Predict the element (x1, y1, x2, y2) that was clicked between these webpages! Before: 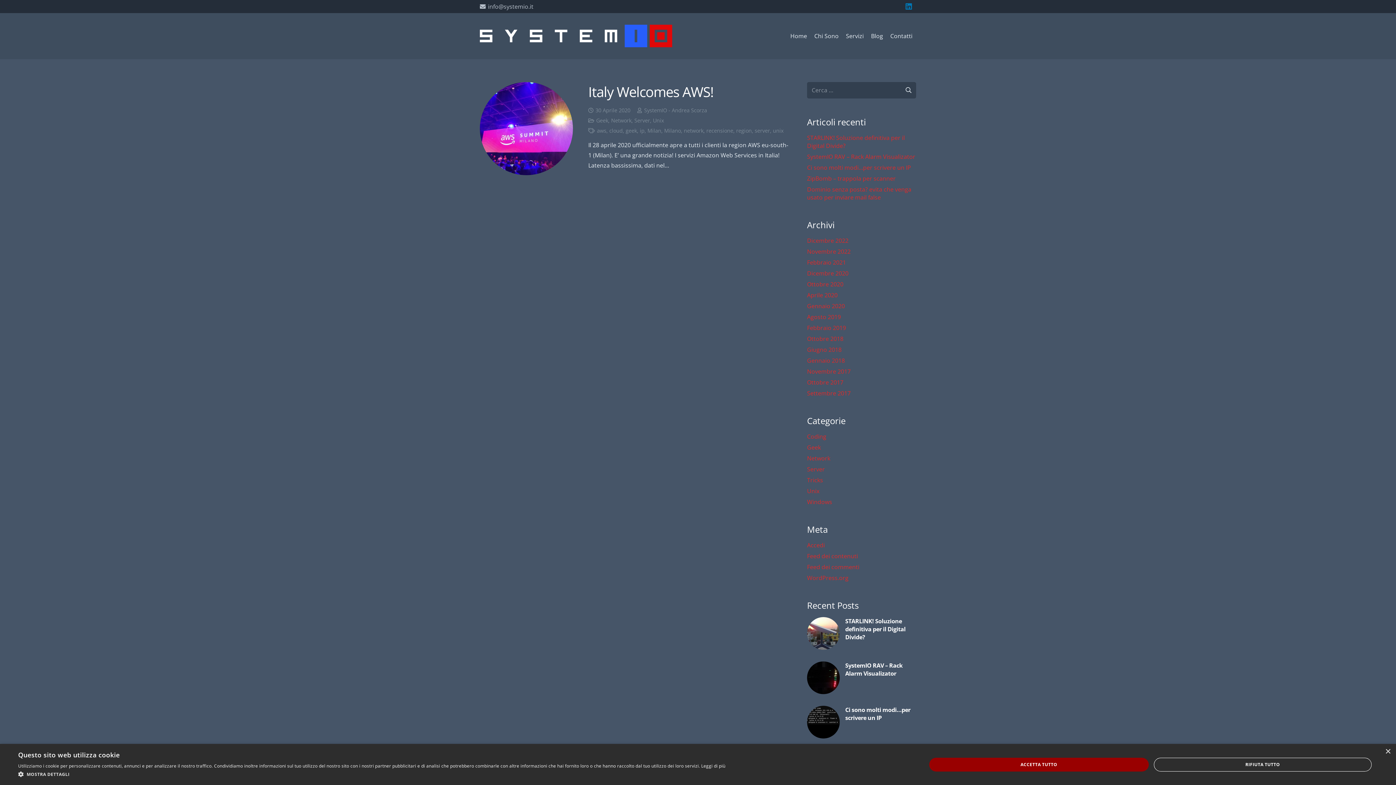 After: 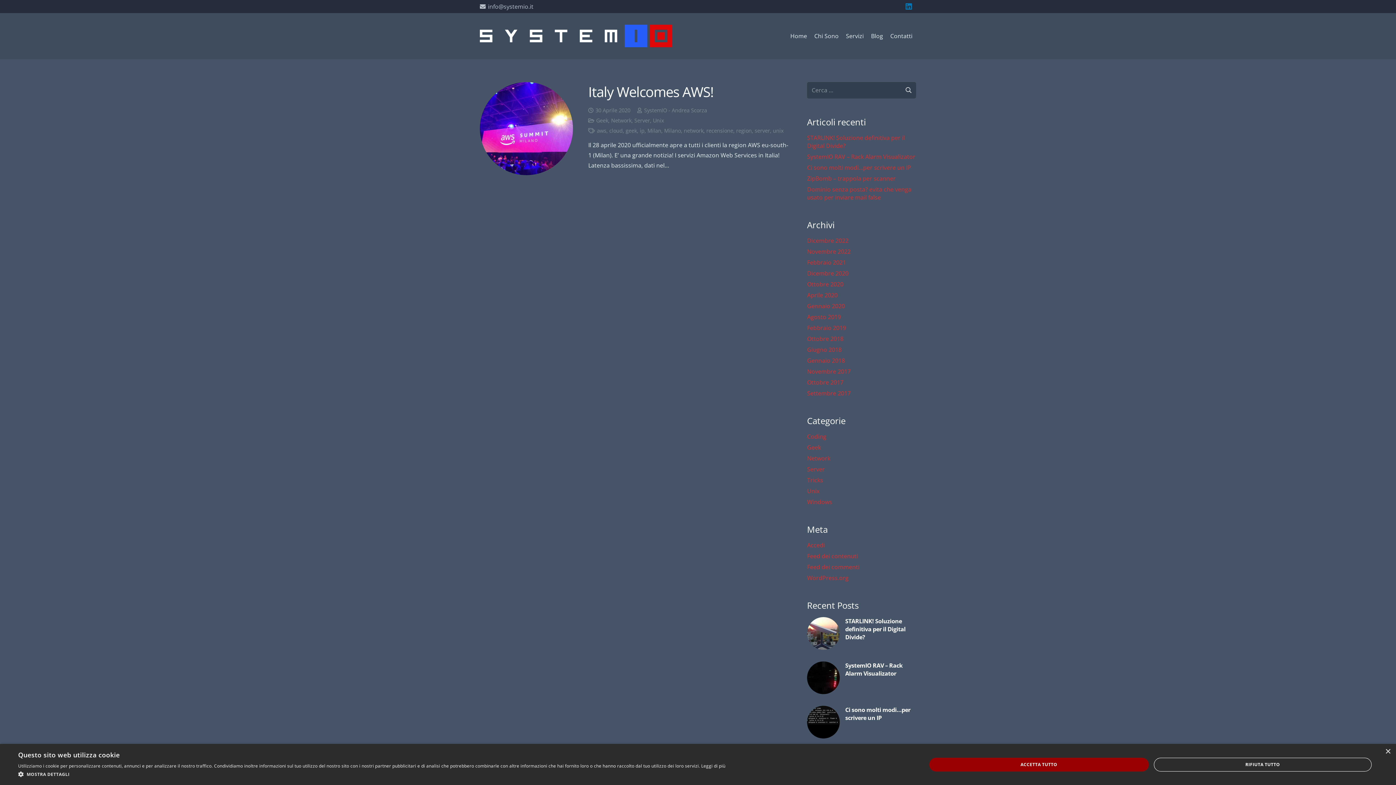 Action: bbox: (647, 127, 661, 134) label: Milan